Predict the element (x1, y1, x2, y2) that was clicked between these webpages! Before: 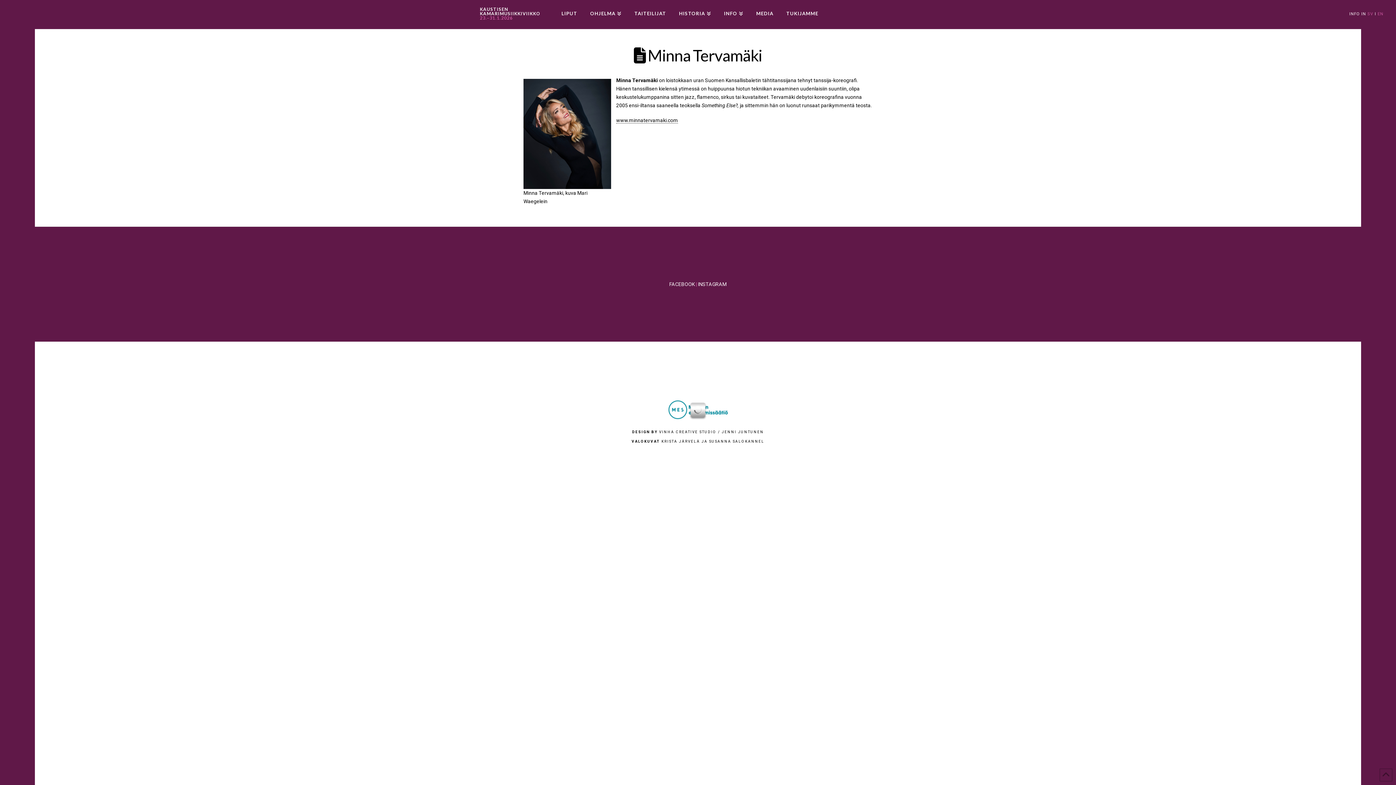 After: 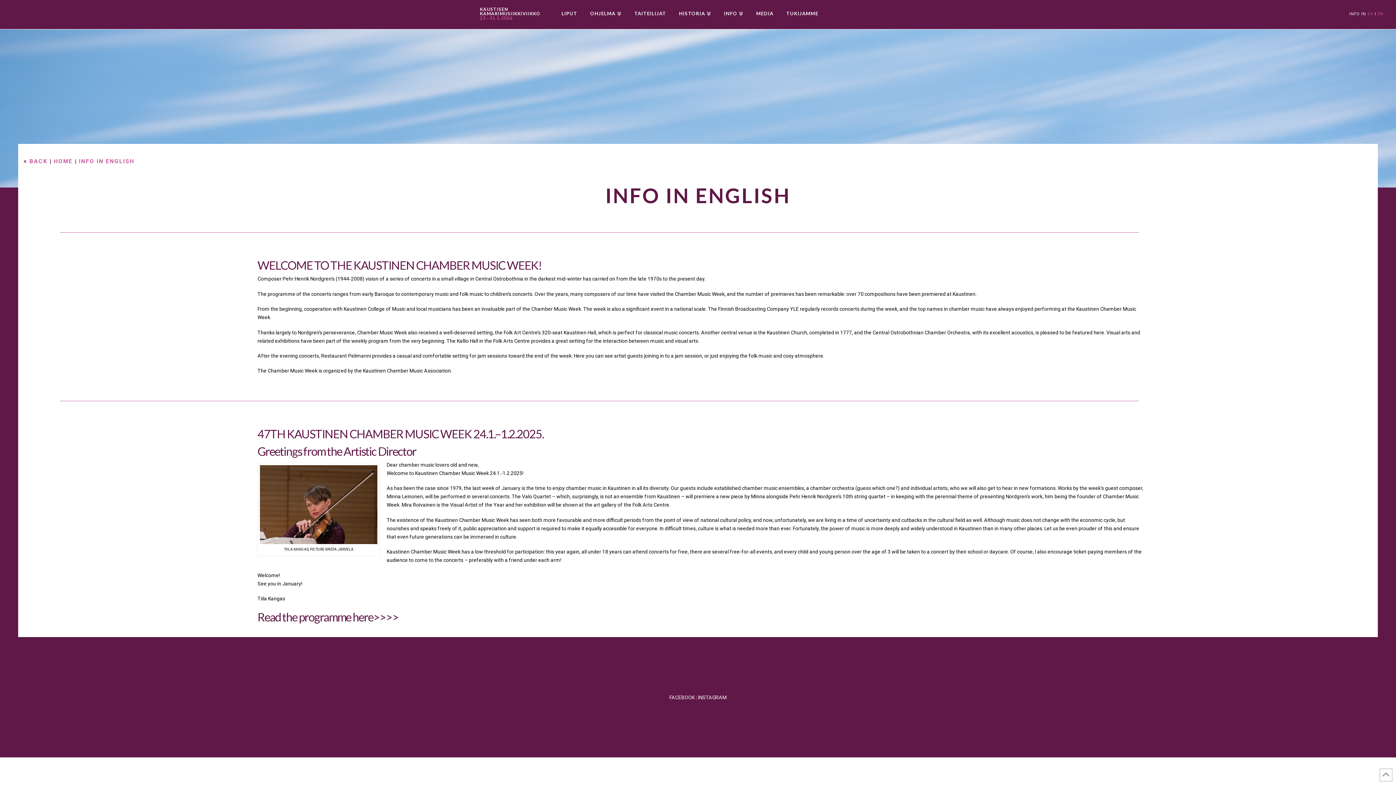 Action: label: EN bbox: (1377, 11, 1383, 16)